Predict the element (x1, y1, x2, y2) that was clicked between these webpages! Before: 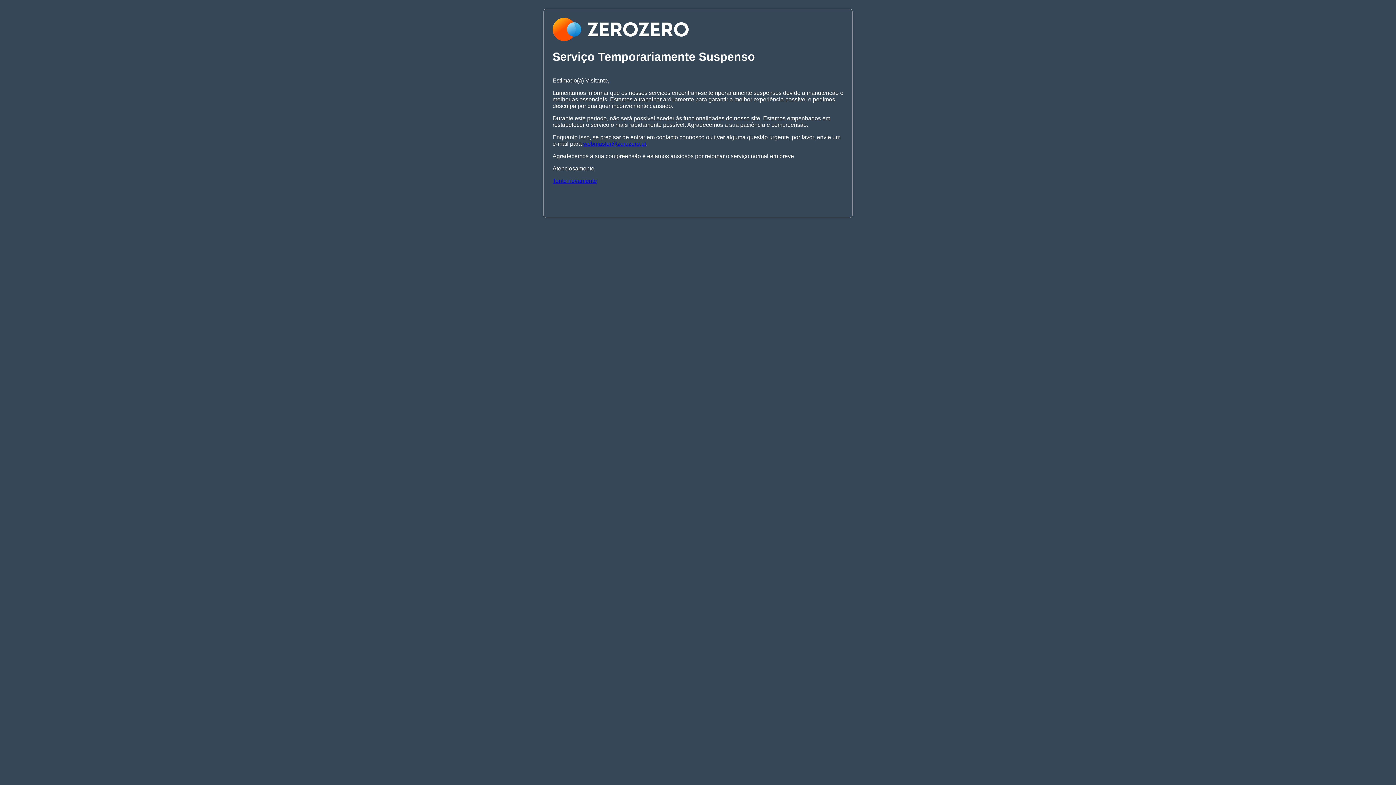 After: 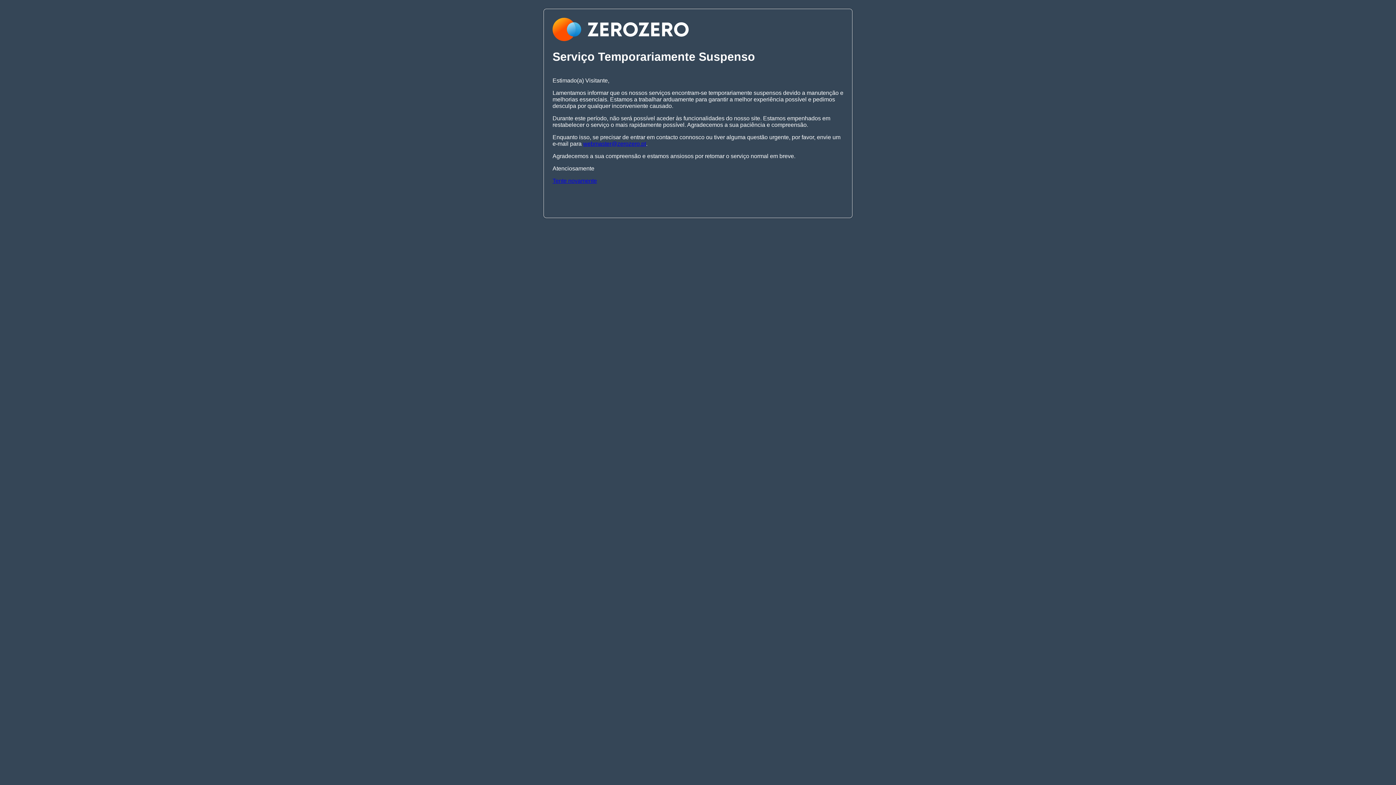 Action: label: Tente novamente bbox: (552, 177, 597, 183)